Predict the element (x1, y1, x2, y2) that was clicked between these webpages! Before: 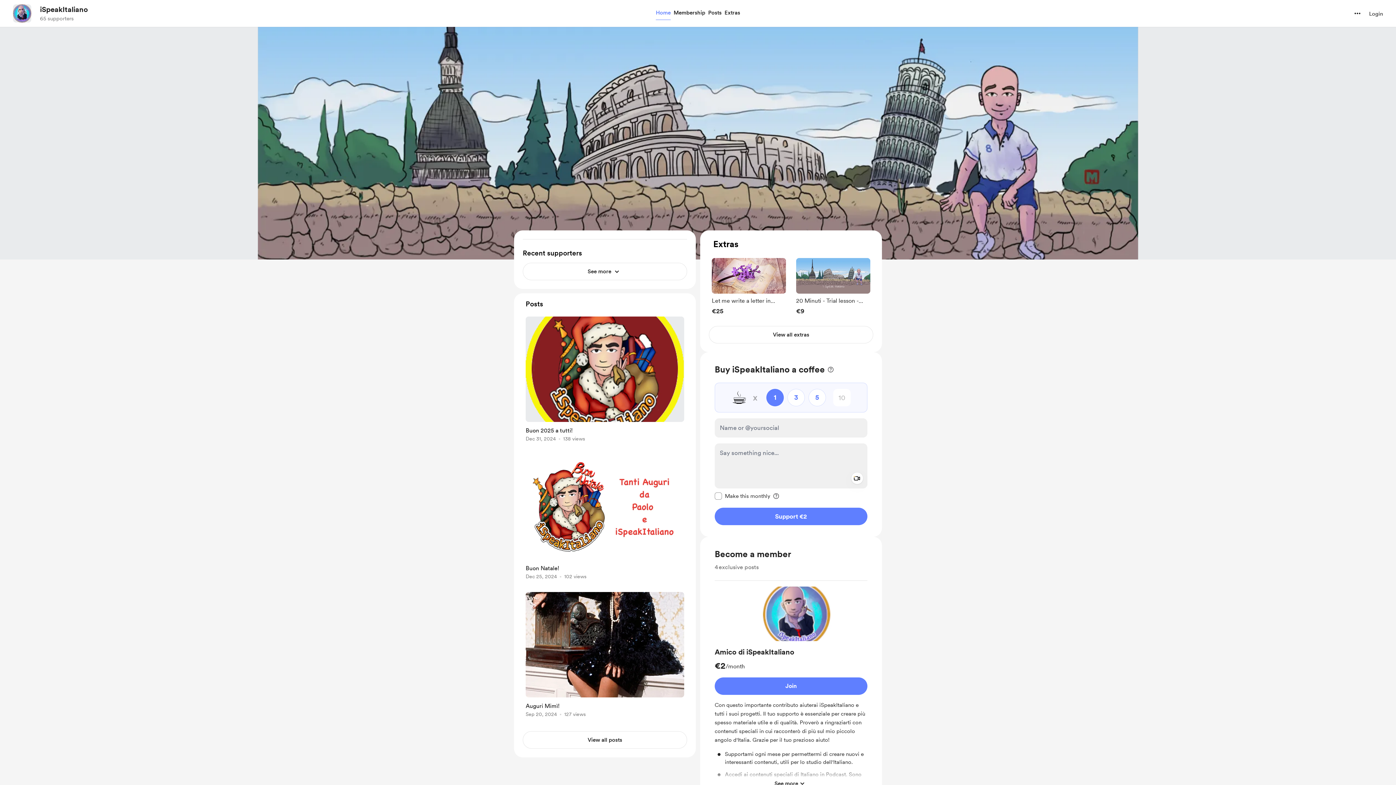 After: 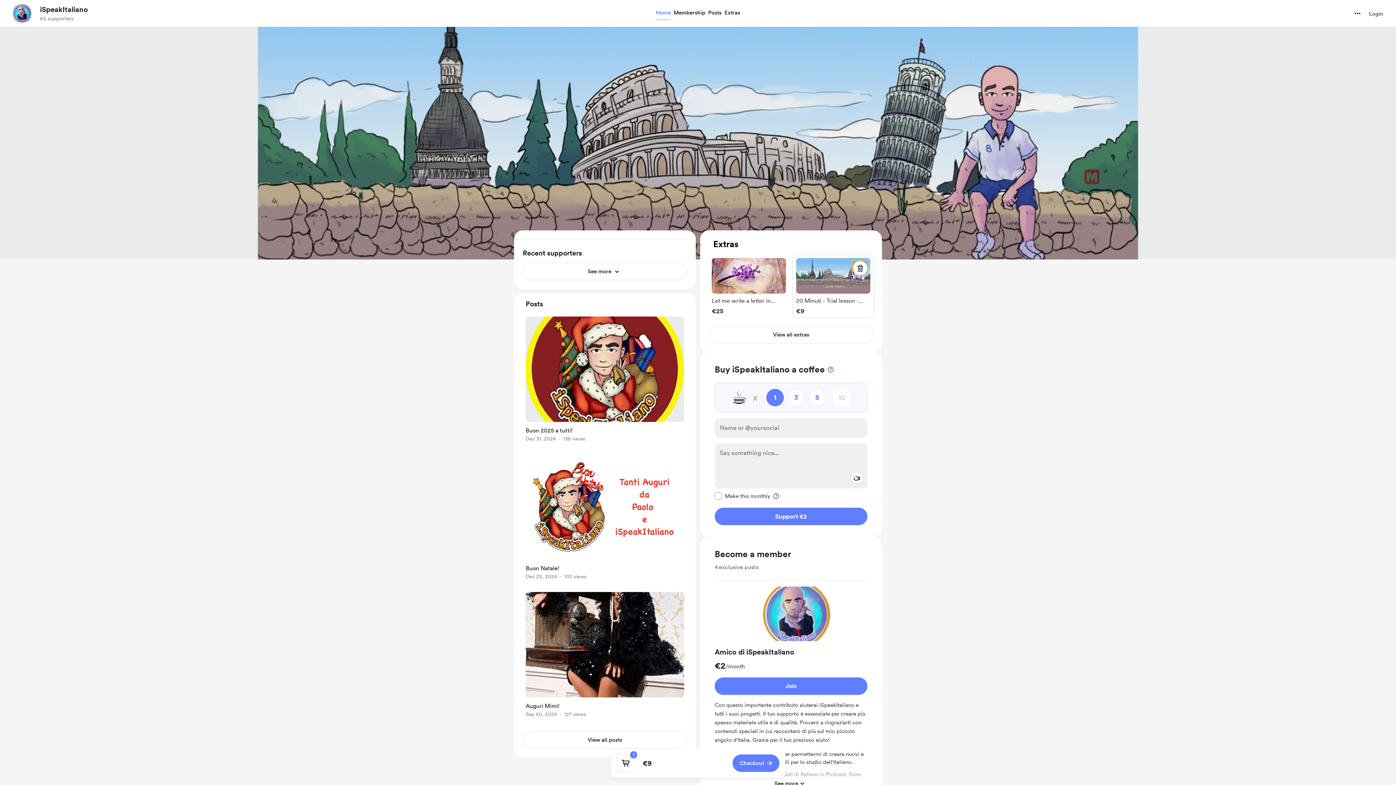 Action: bbox: (853, 261, 867, 275)